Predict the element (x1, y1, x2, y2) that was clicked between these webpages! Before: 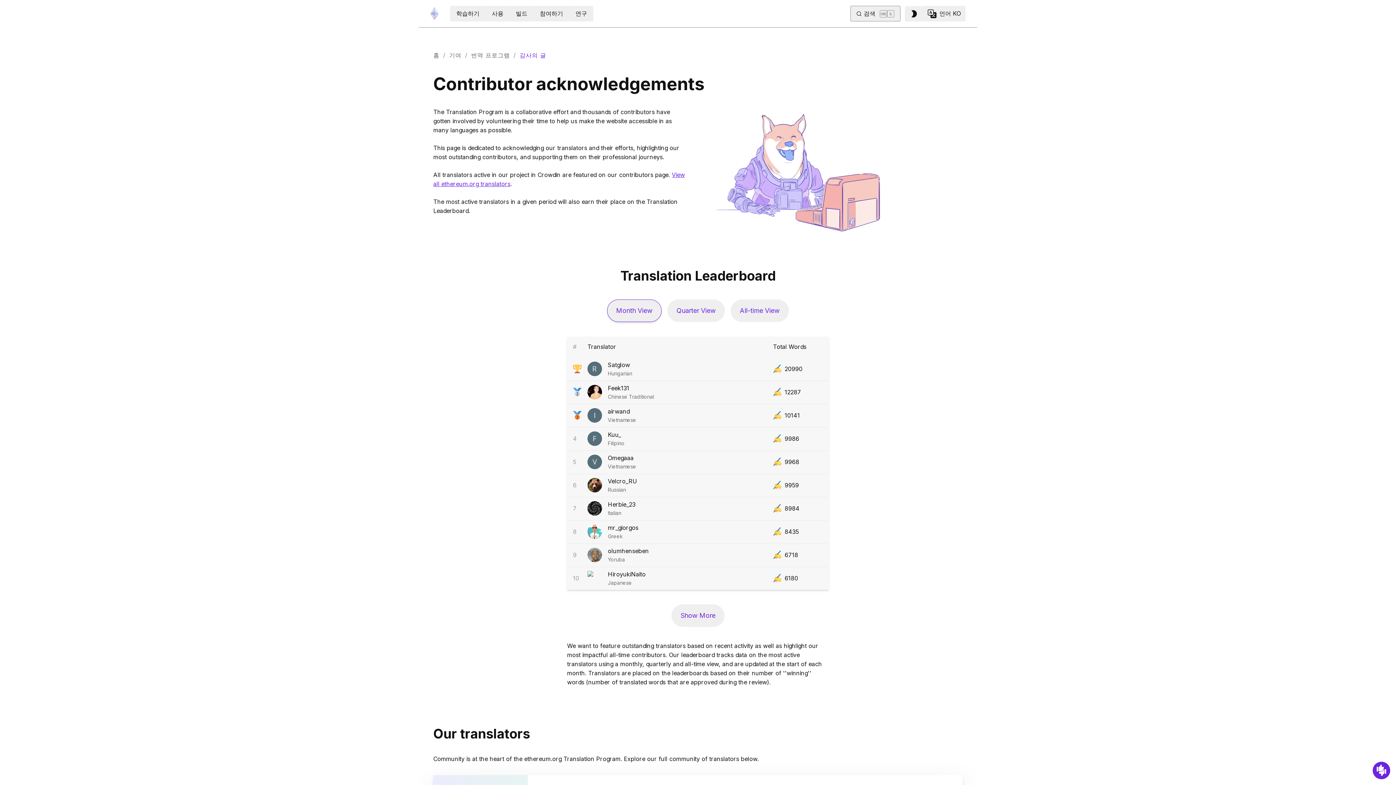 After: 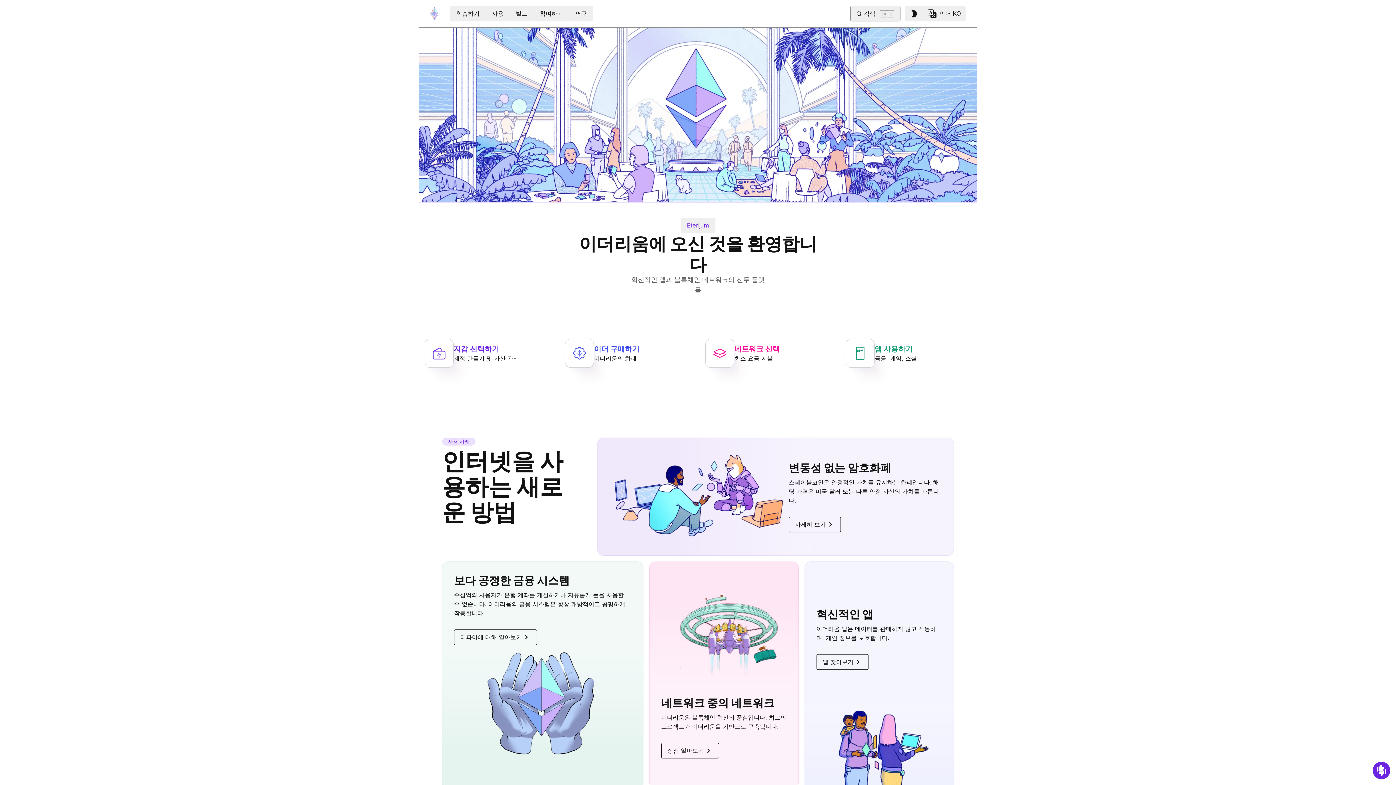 Action: bbox: (433, 50, 439, 60) label: 홈